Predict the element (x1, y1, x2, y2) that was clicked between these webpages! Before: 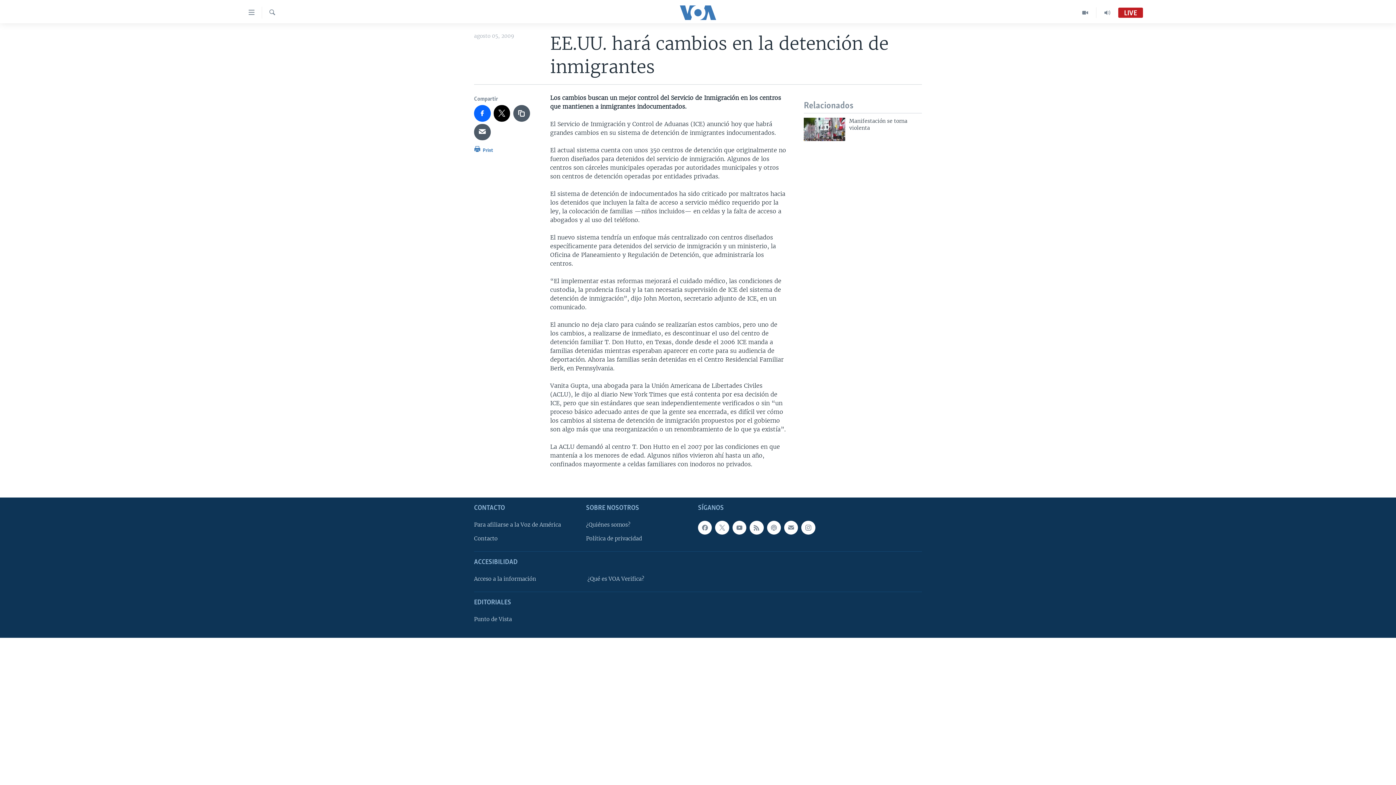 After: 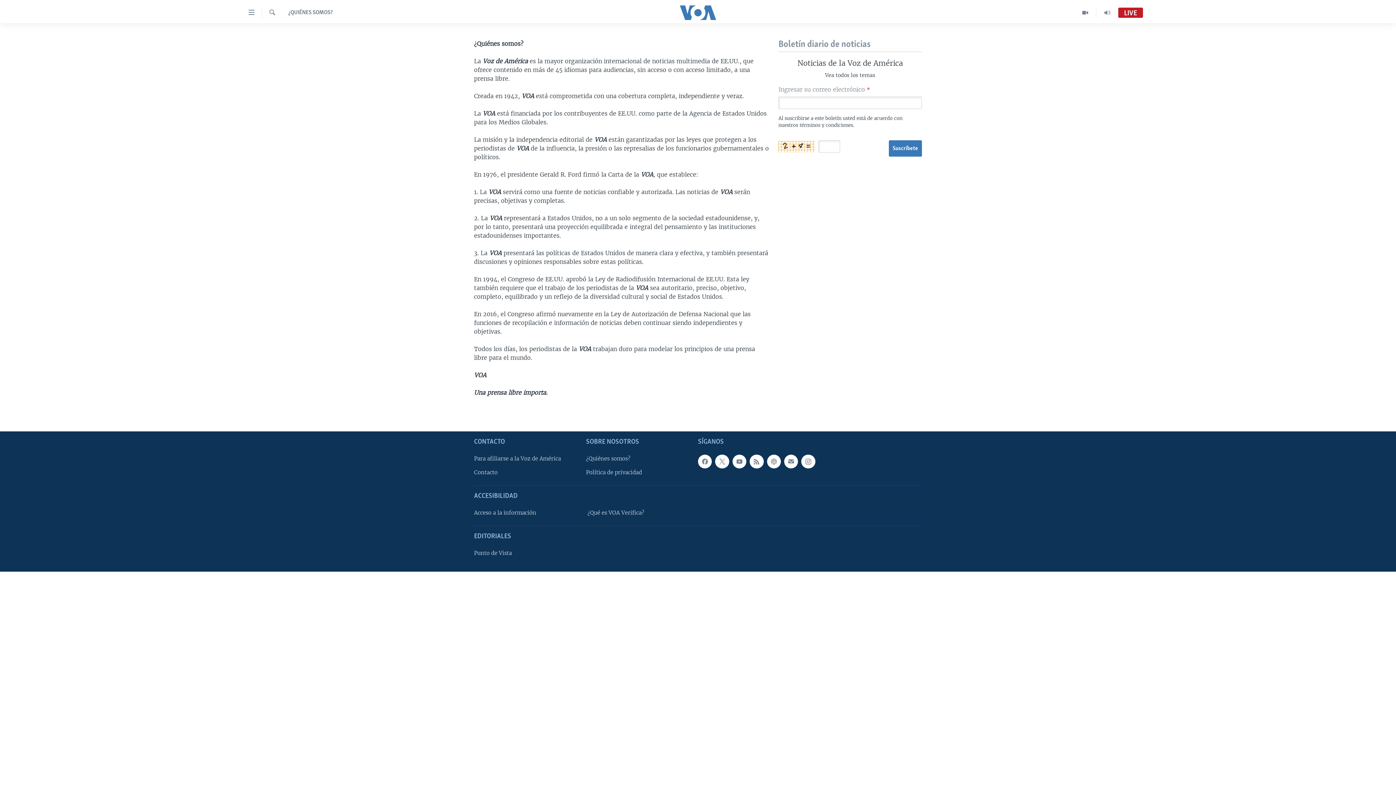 Action: bbox: (586, 521, 693, 529) label: ¿Quiénes somos?